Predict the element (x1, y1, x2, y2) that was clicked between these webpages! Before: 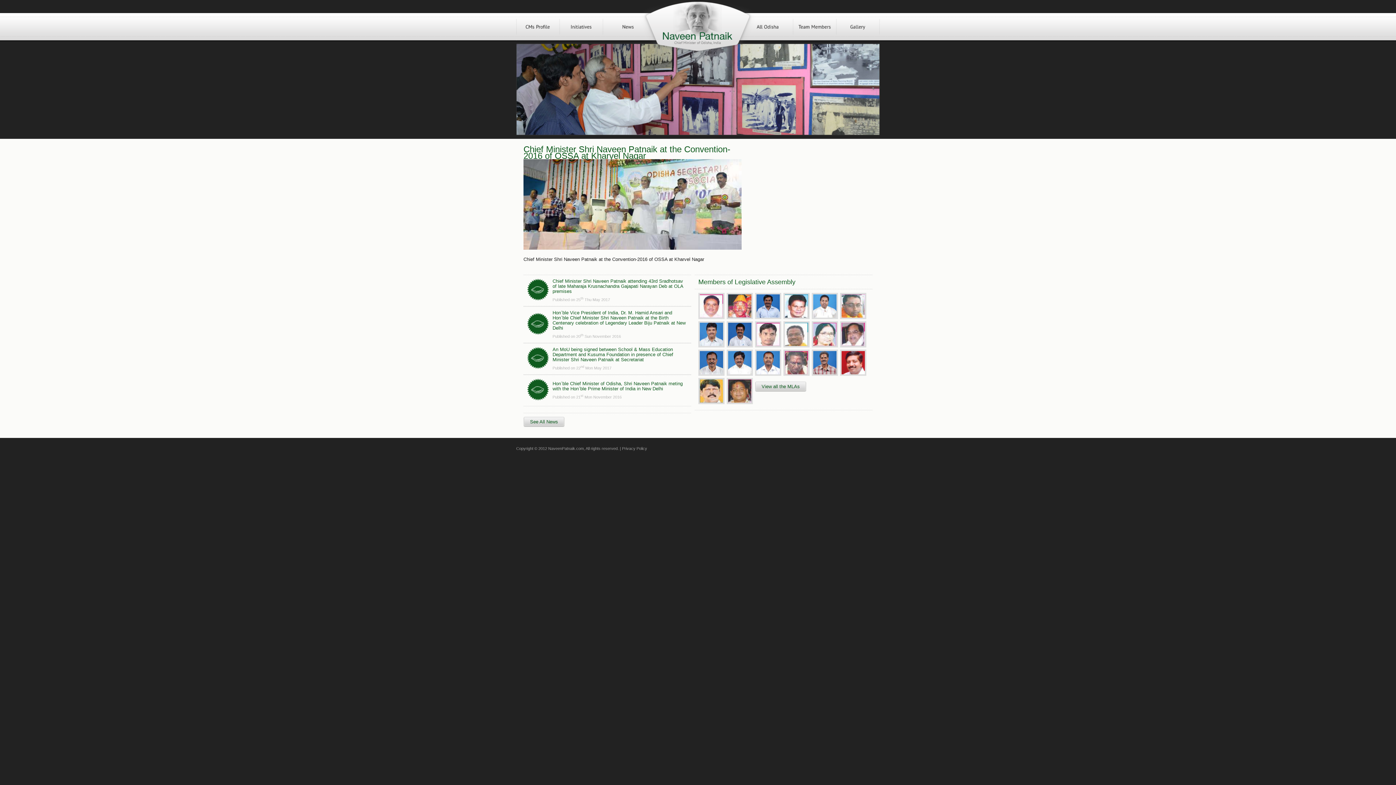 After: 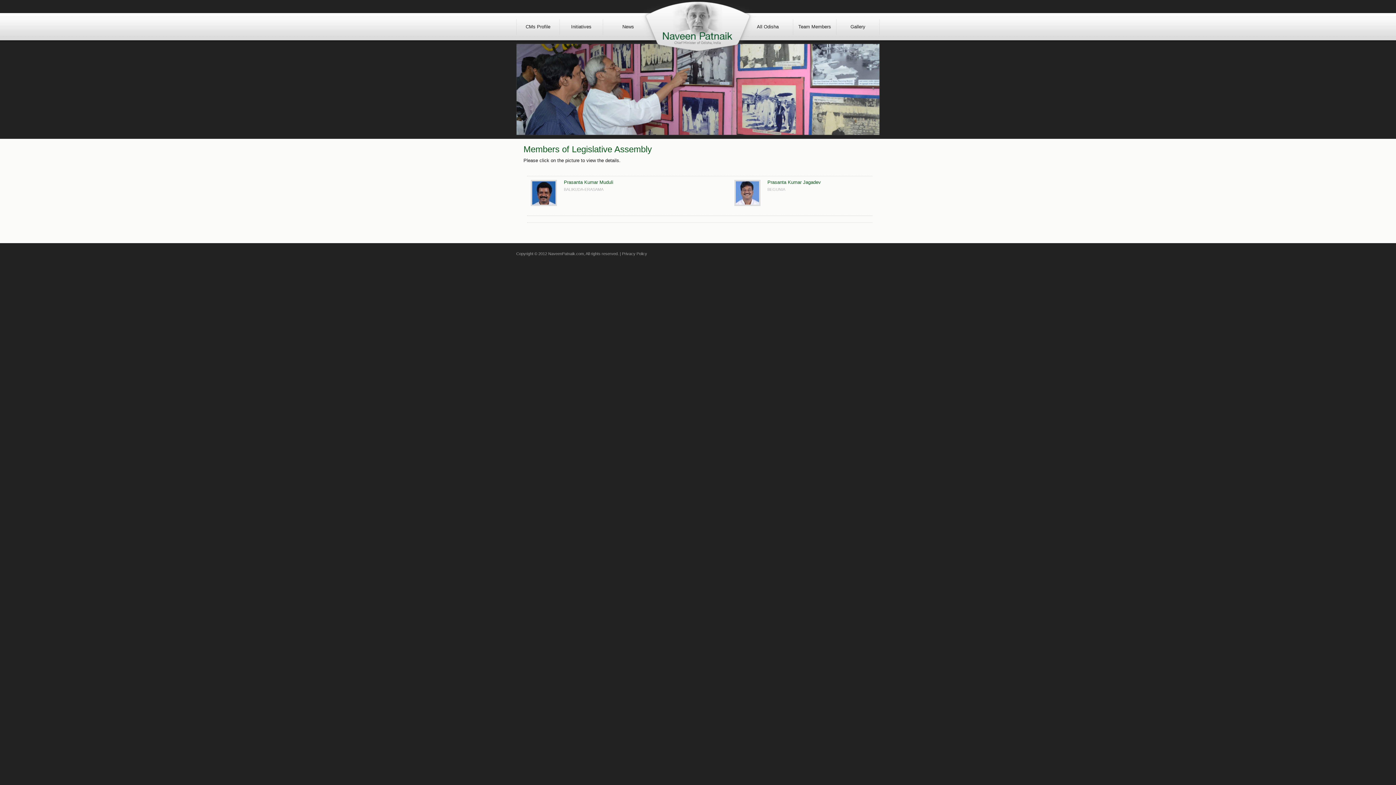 Action: bbox: (726, 321, 753, 347)